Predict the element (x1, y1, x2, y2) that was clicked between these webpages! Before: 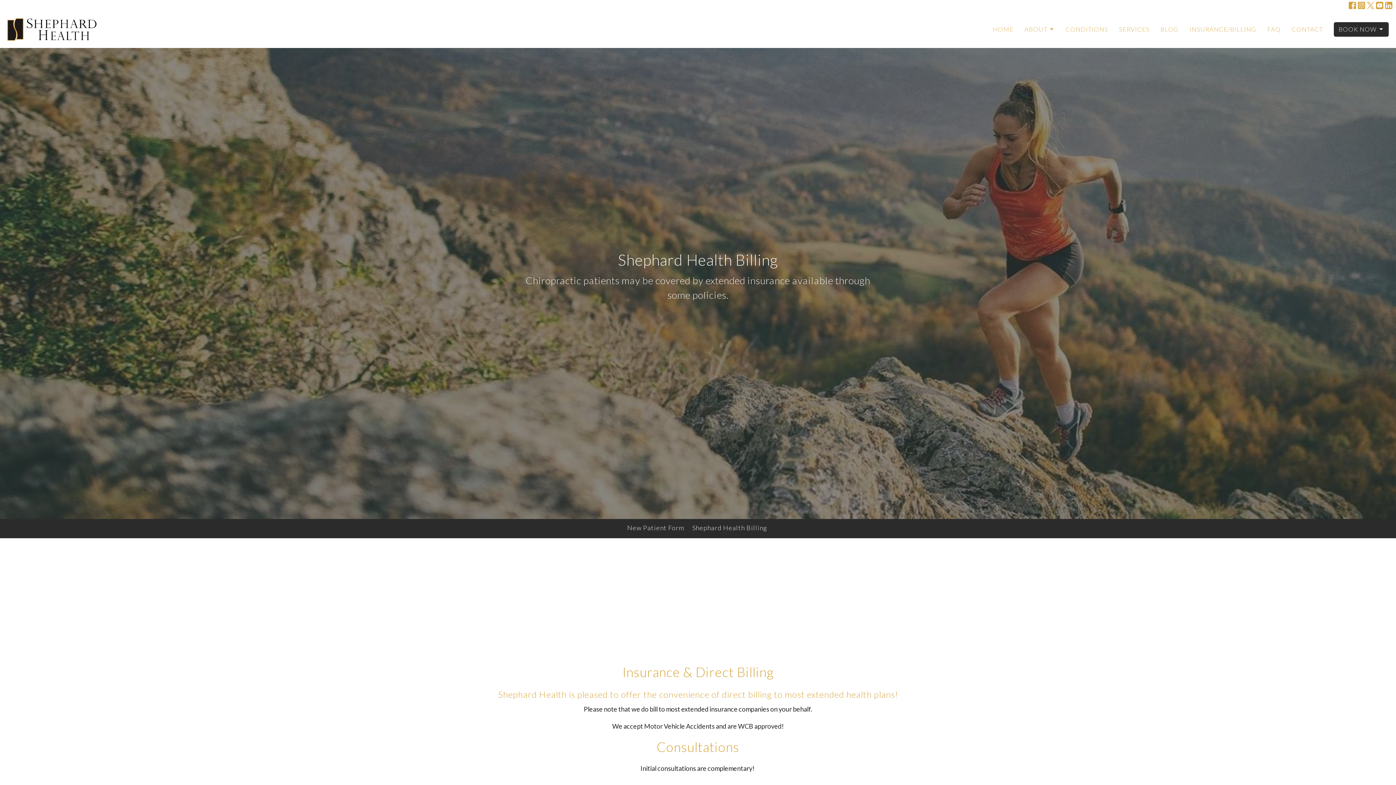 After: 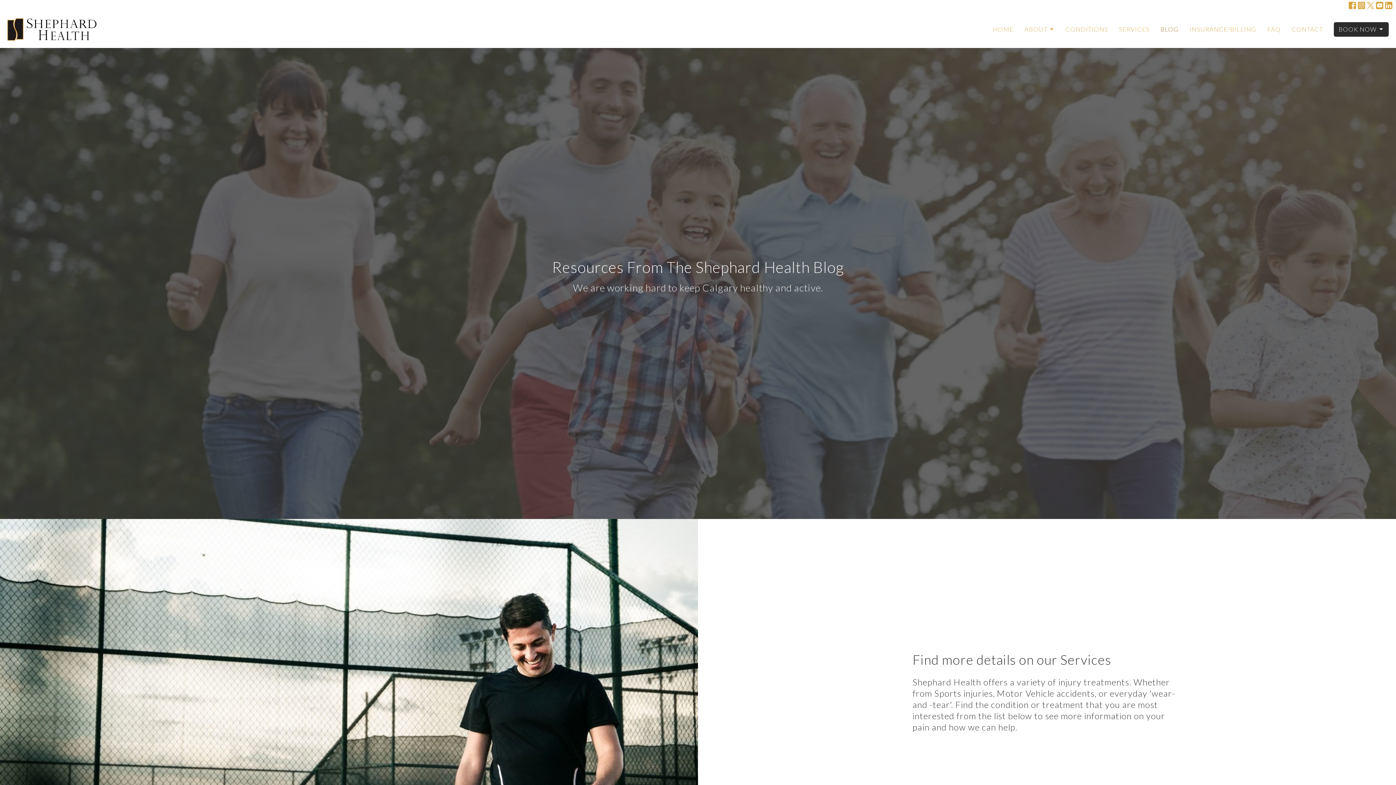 Action: label: BLOG bbox: (1160, 22, 1178, 35)